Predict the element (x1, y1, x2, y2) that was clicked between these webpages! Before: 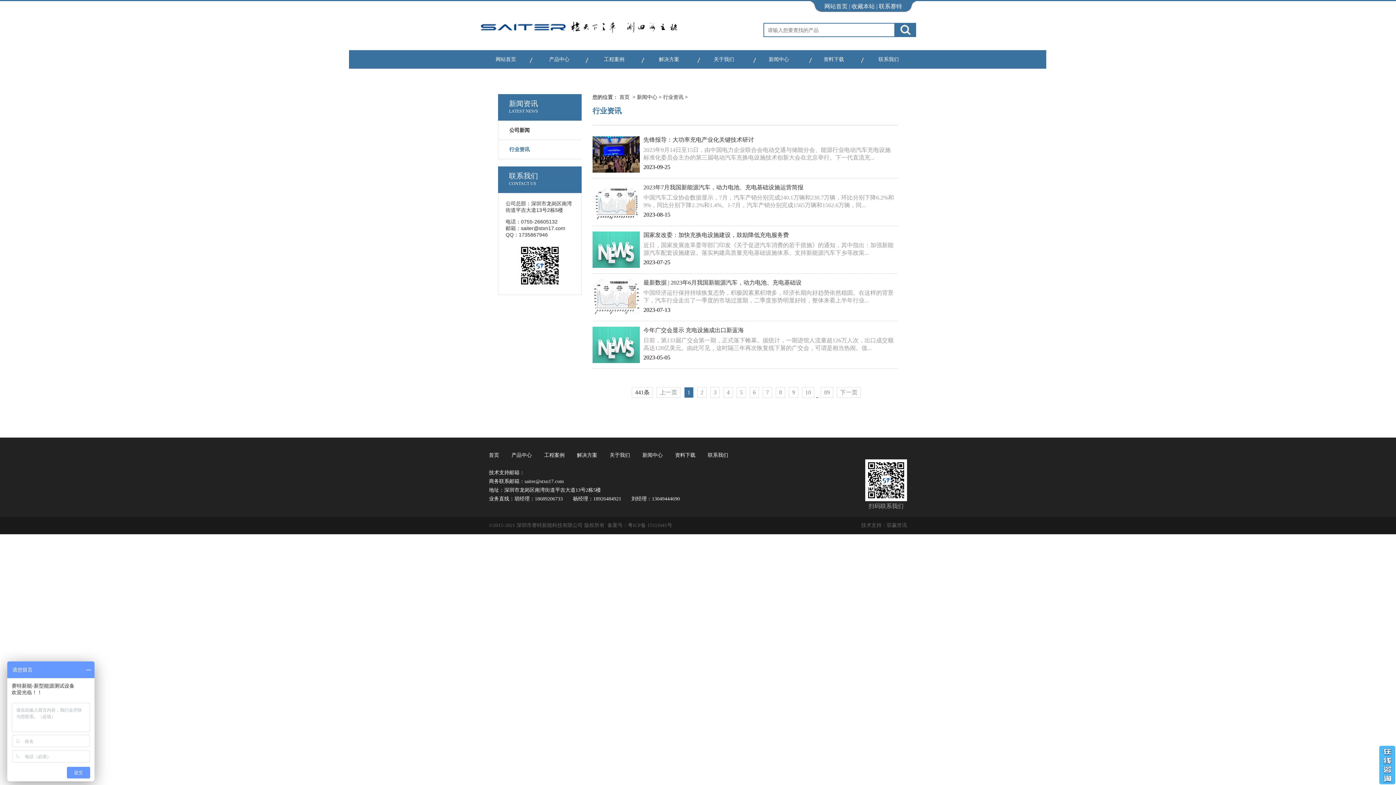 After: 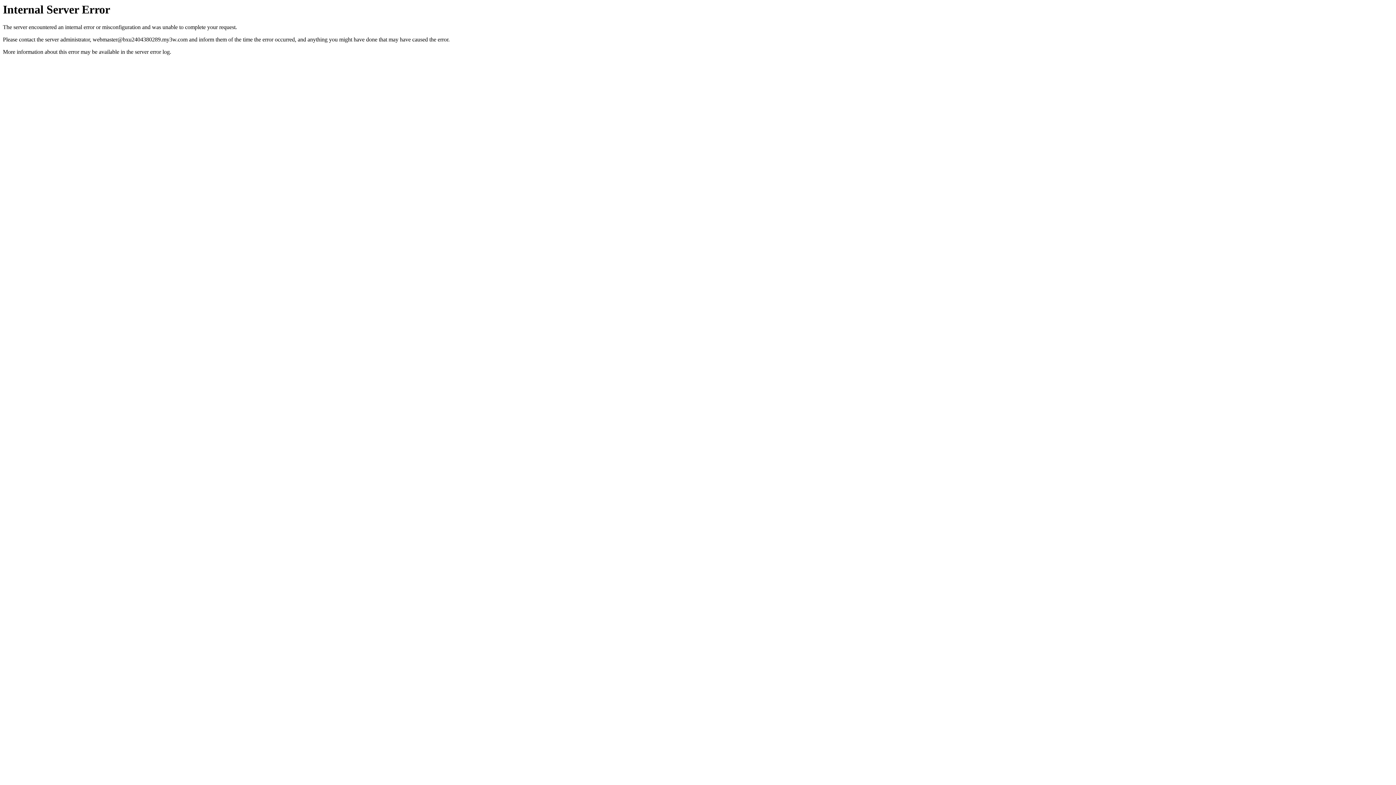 Action: bbox: (806, 50, 861, 68) label: 资料下载